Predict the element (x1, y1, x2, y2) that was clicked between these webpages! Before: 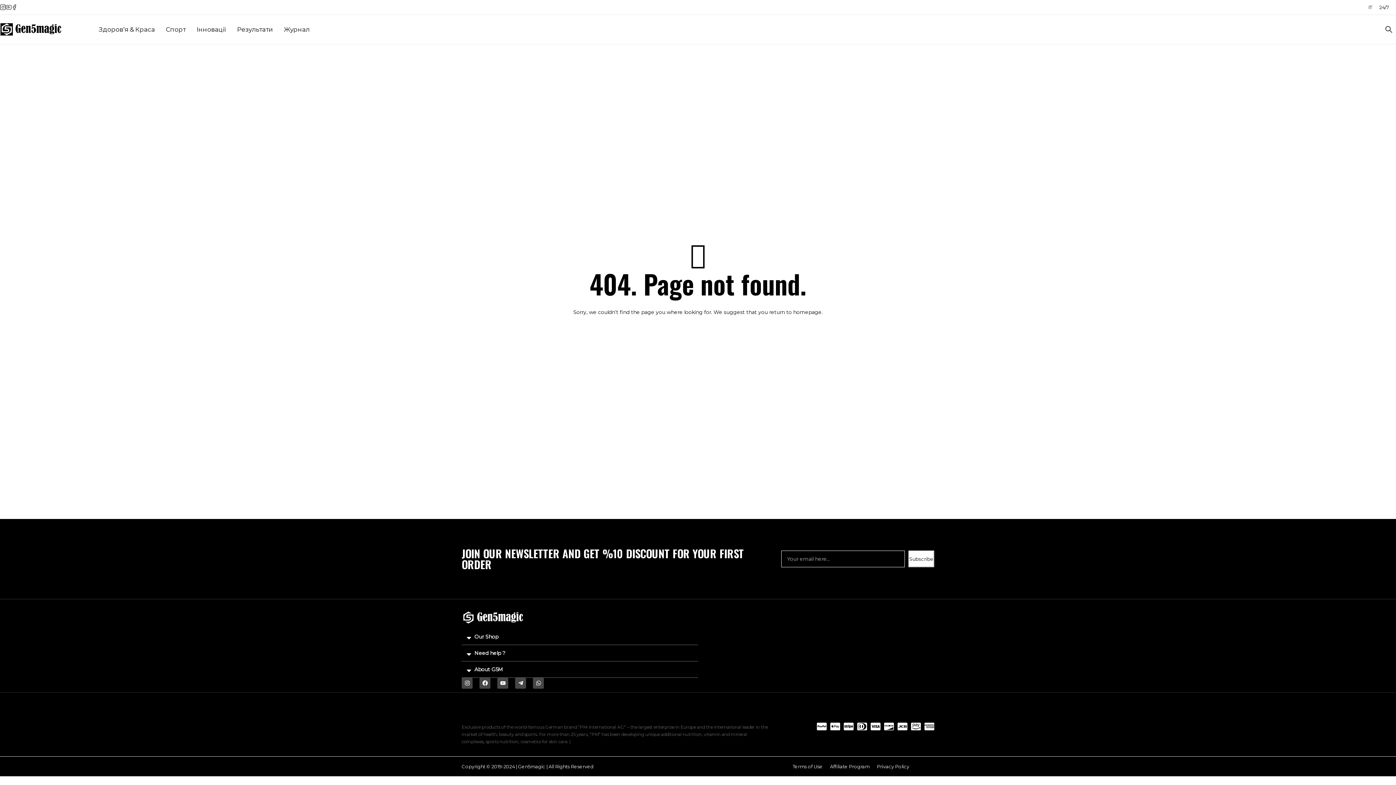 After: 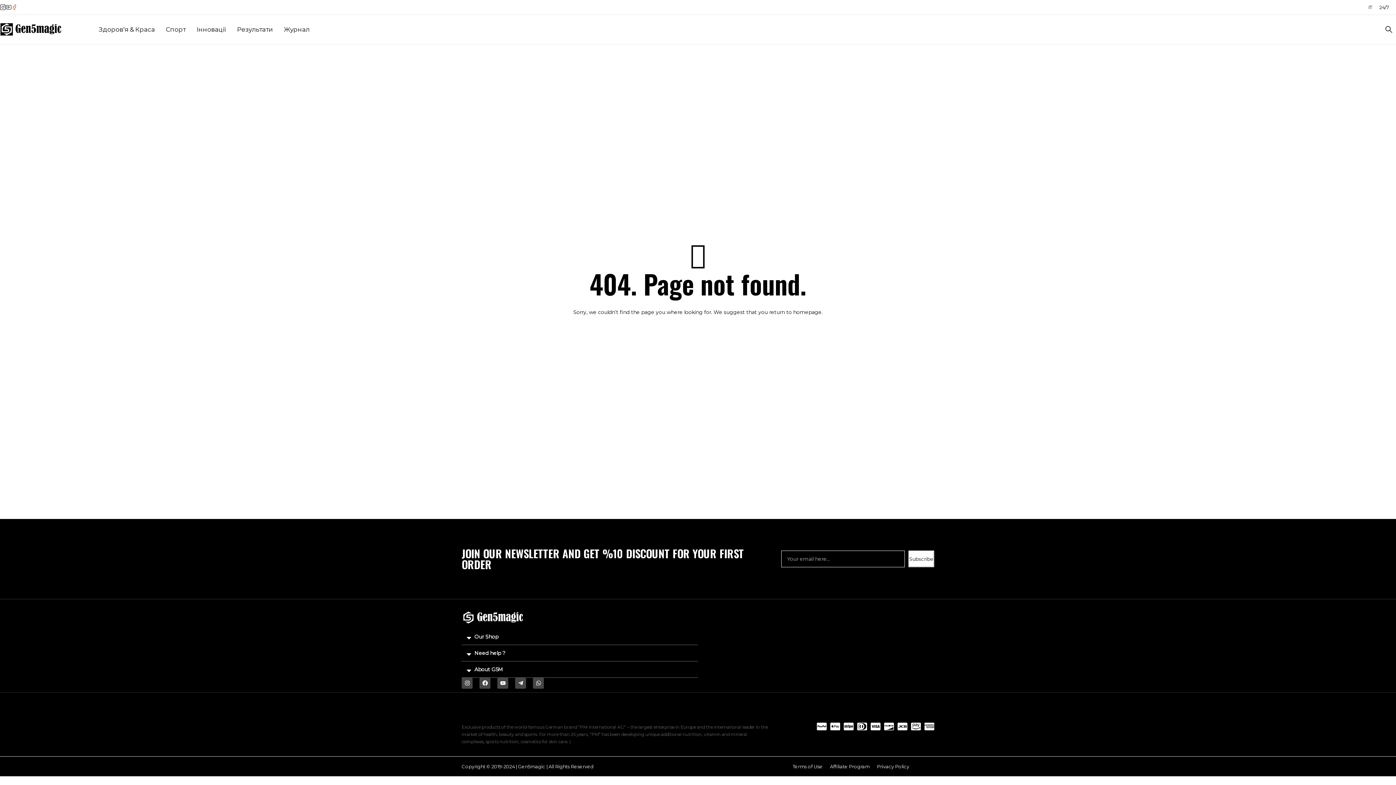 Action: bbox: (11, 2, 17, 11)